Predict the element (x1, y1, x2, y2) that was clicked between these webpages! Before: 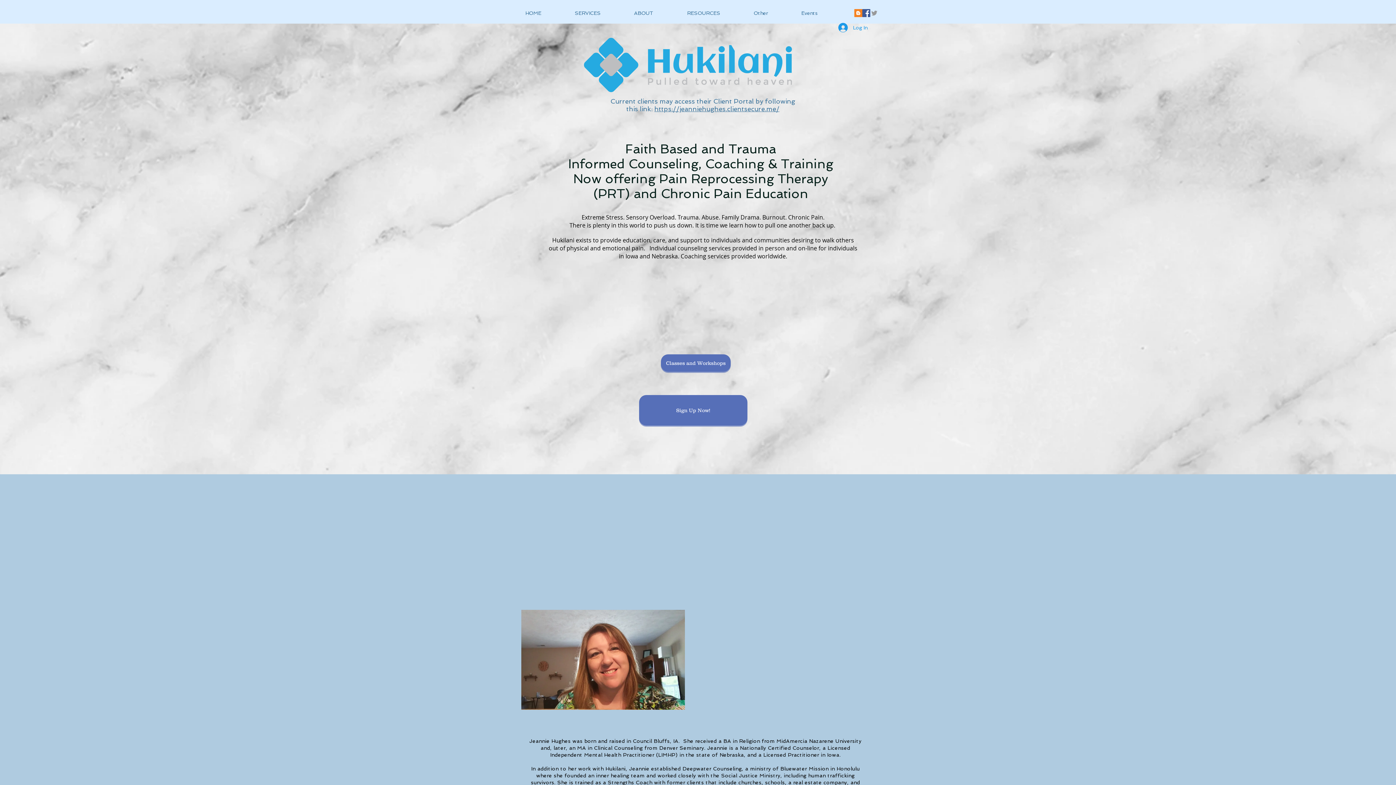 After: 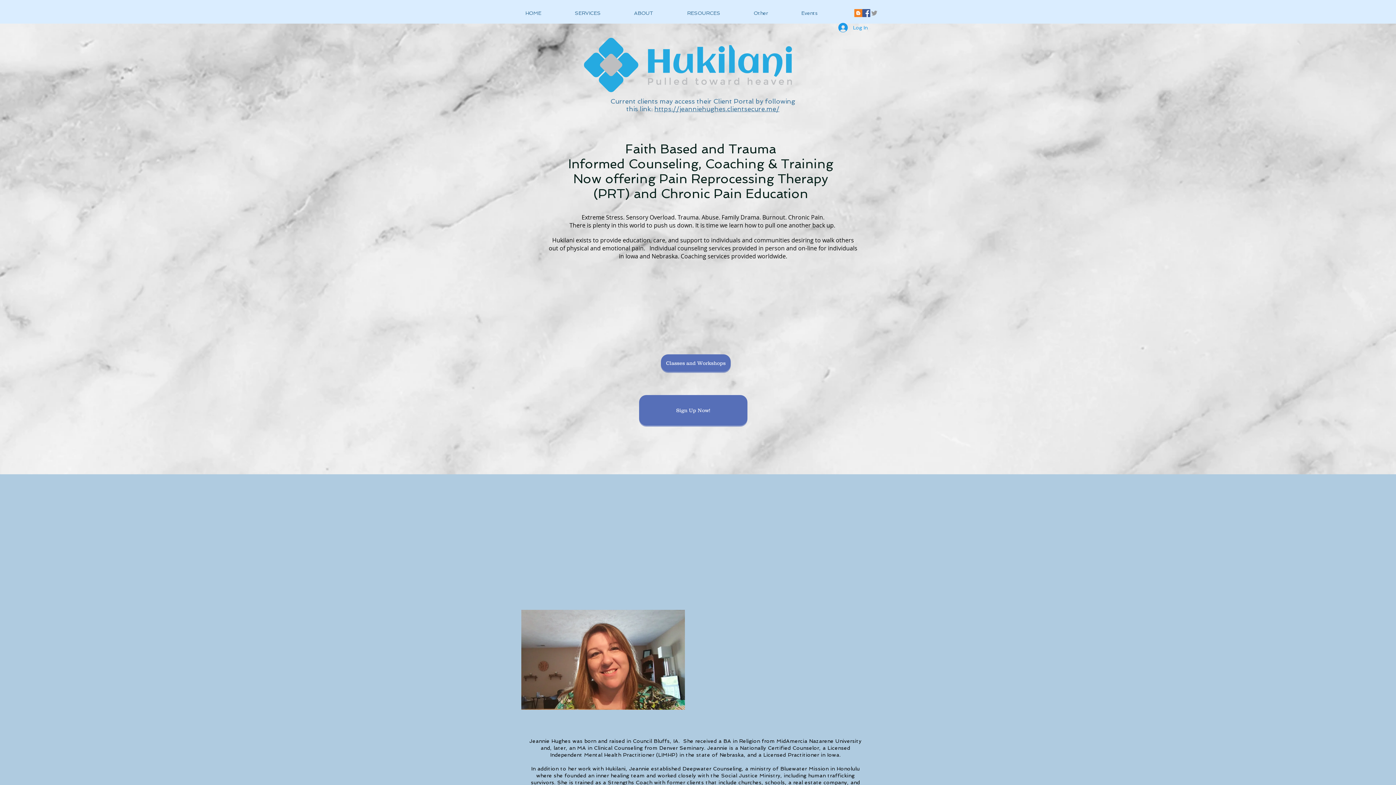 Action: bbox: (854, 9, 862, 17) label: Blogger Social Icon